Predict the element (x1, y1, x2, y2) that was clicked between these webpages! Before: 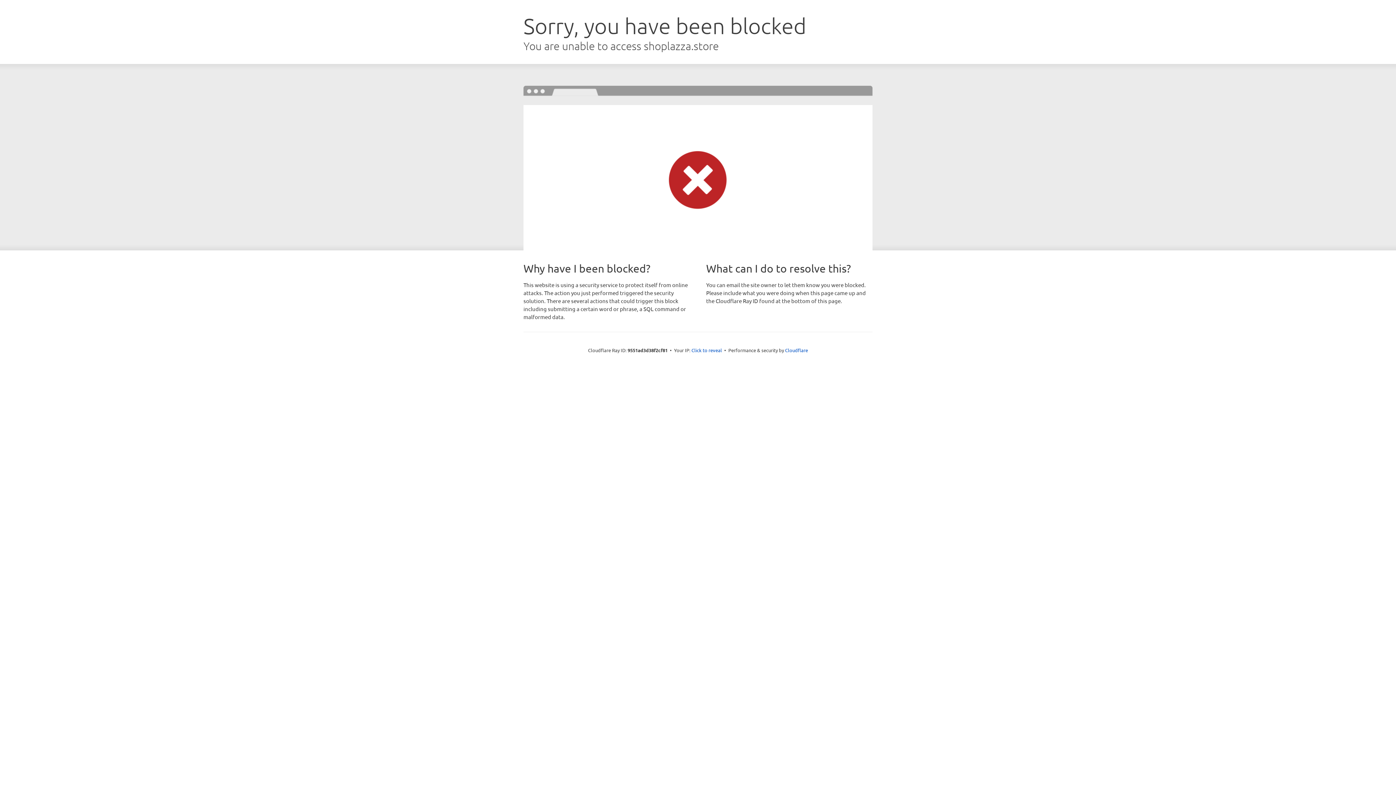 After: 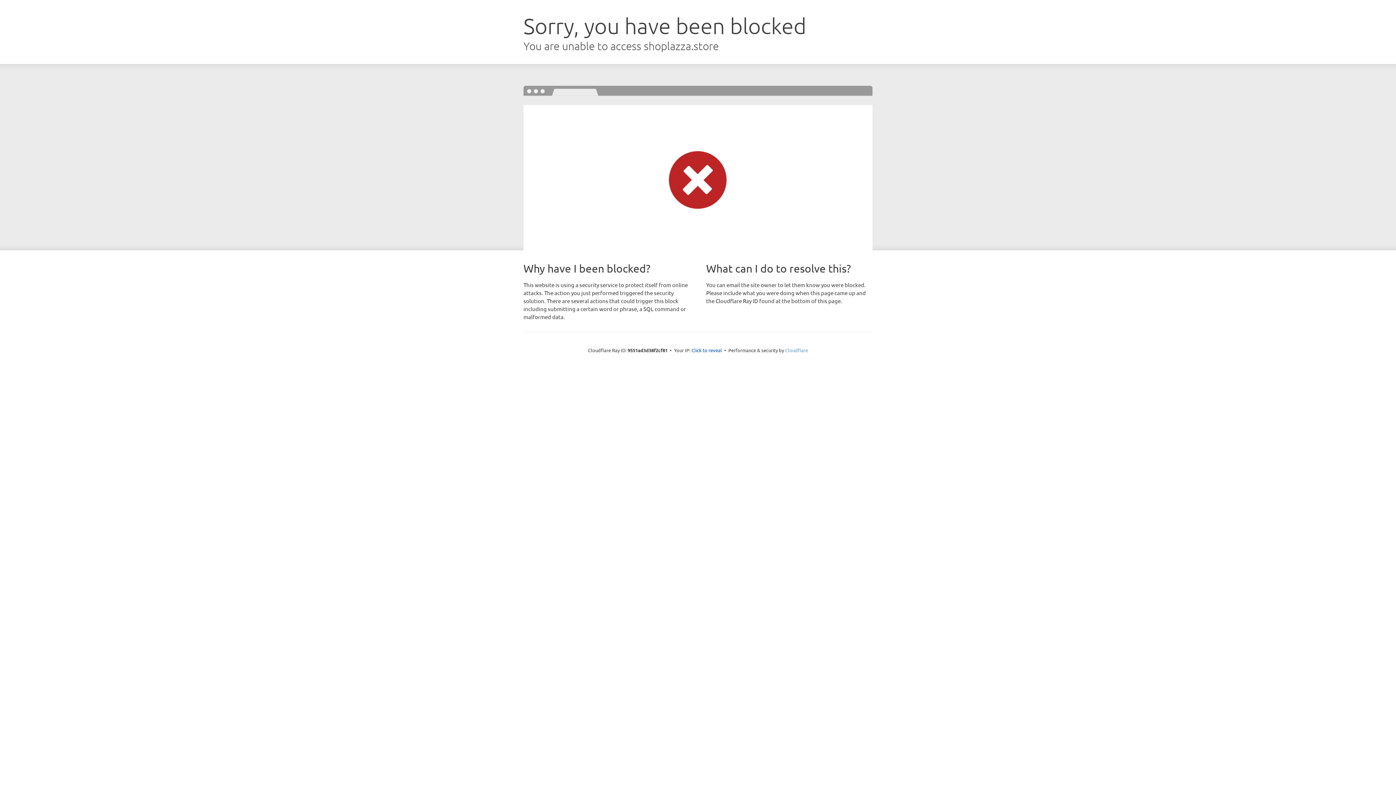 Action: label: Cloudflare bbox: (785, 347, 808, 353)